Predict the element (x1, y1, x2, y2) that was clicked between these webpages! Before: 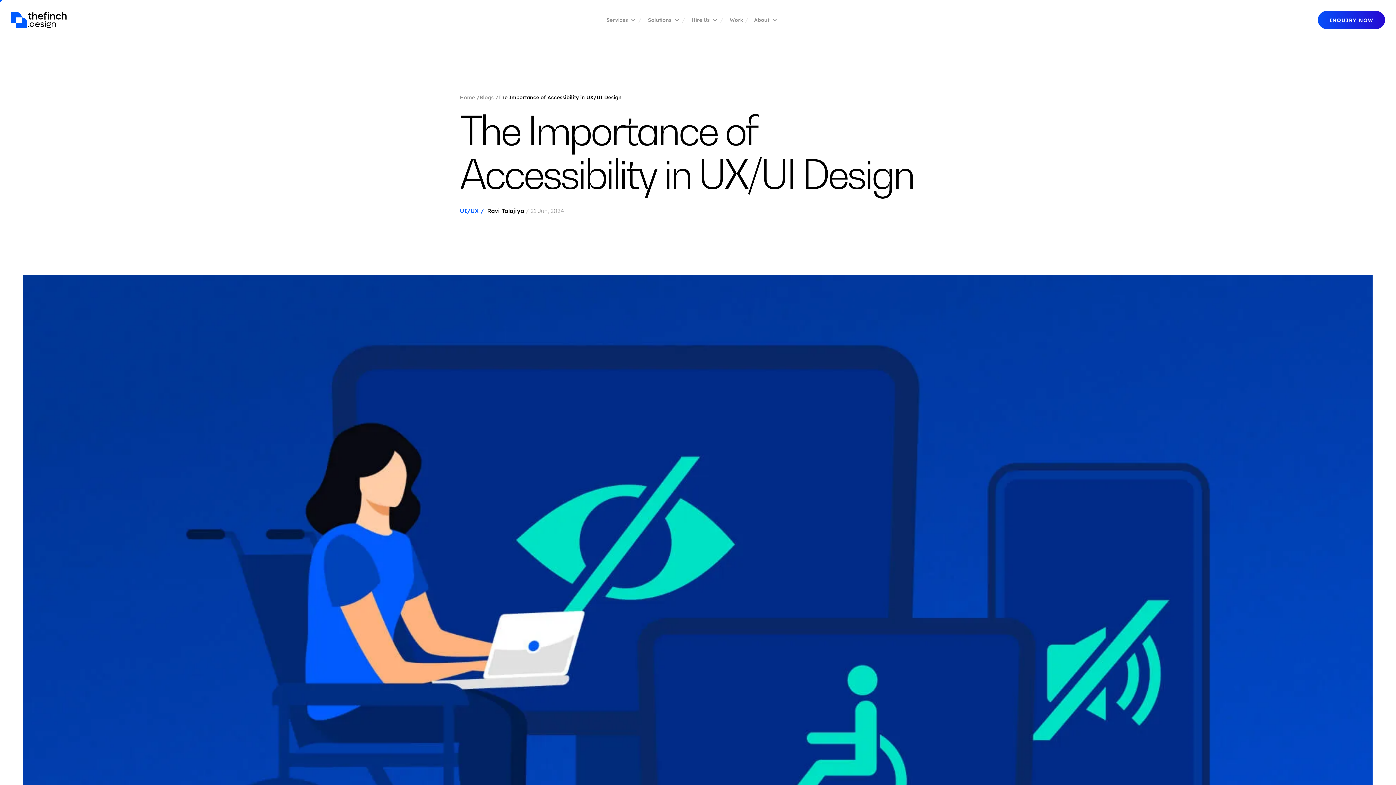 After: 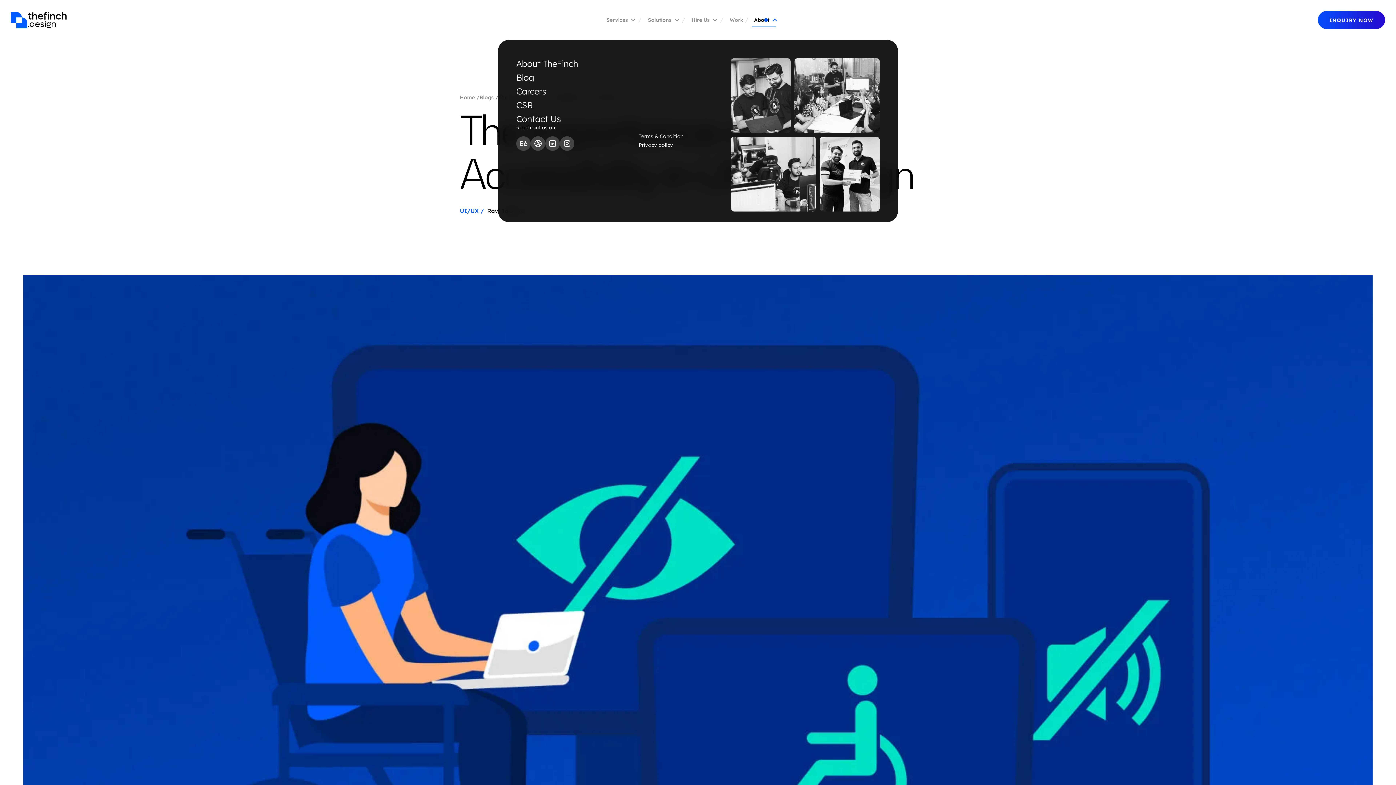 Action: bbox: (754, 16, 778, 23) label: Mobile Menu Item